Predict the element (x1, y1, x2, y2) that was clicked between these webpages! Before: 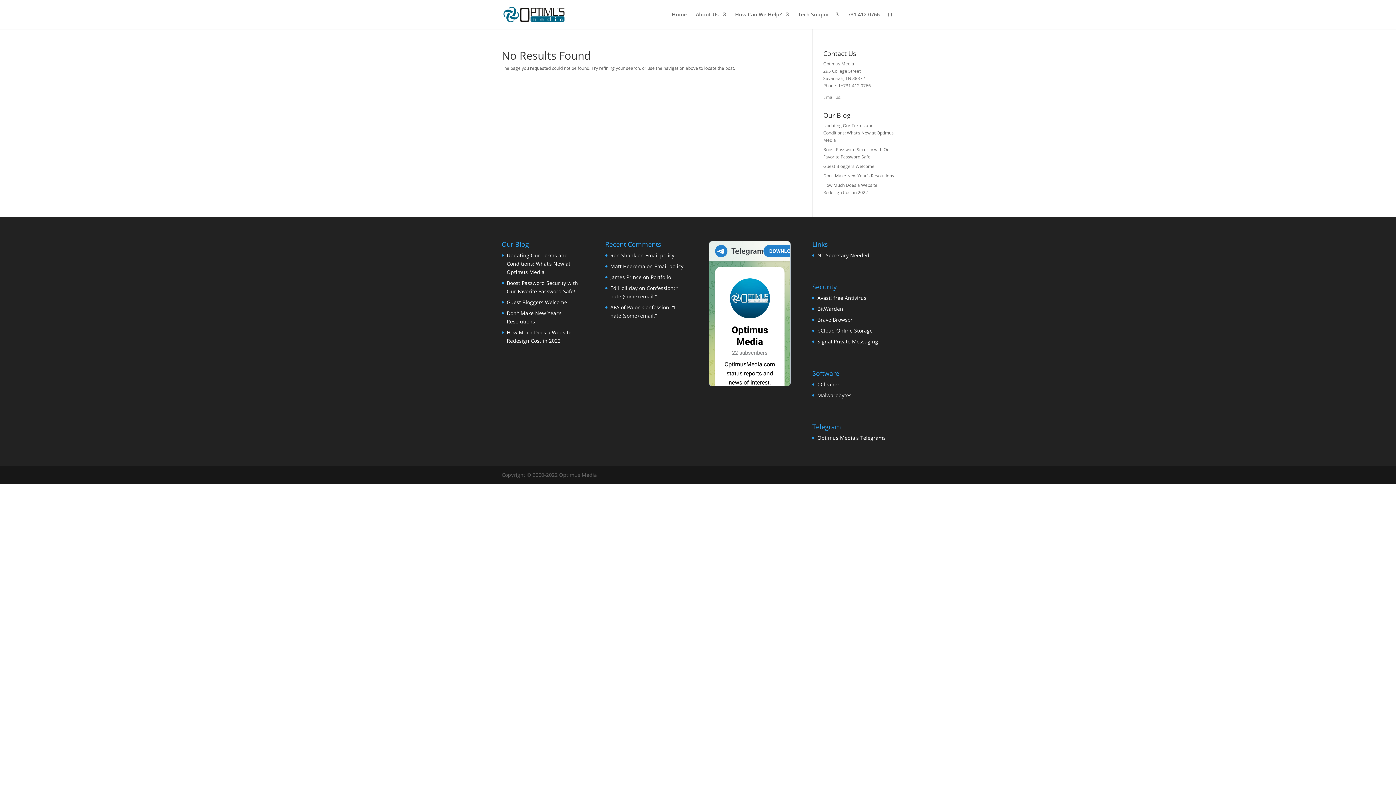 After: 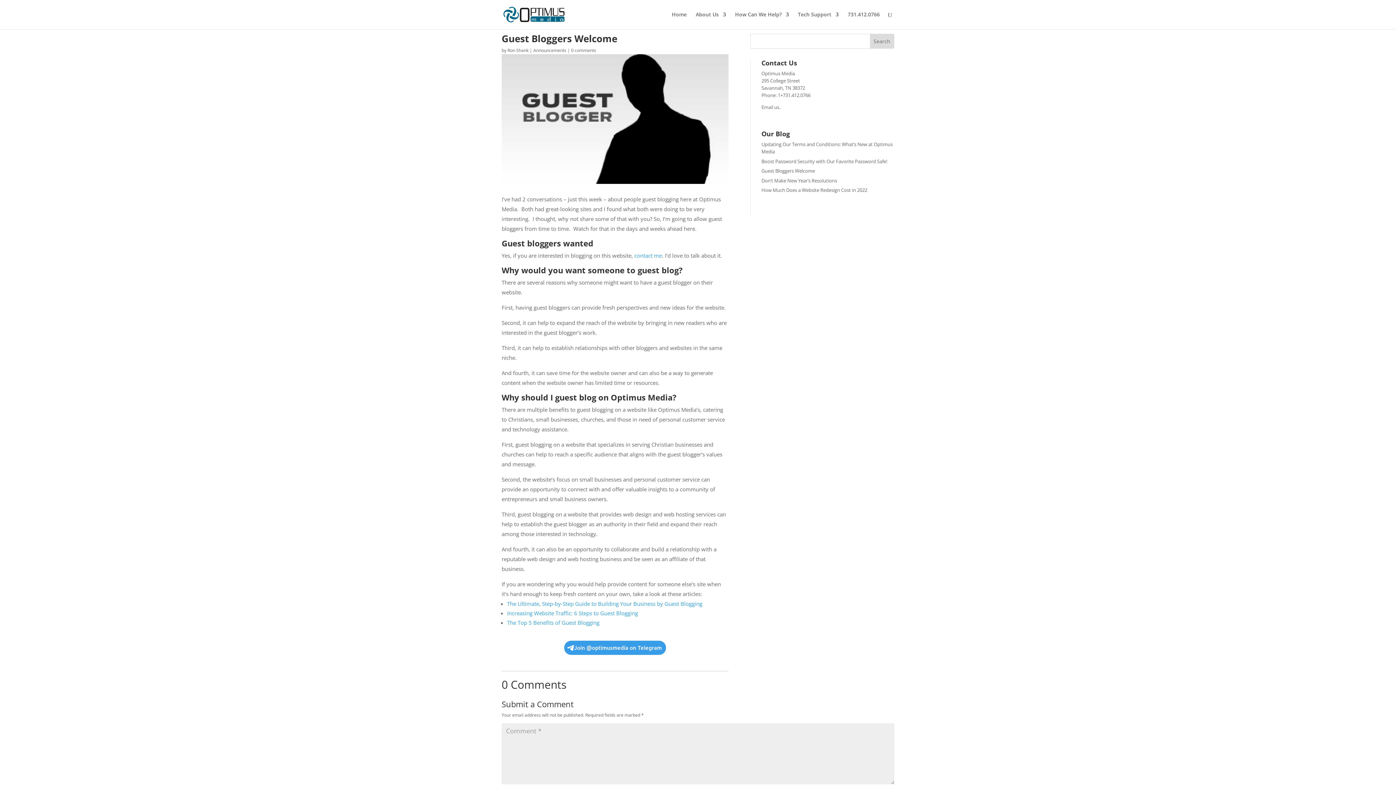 Action: bbox: (823, 163, 874, 169) label: Guest Bloggers Welcome